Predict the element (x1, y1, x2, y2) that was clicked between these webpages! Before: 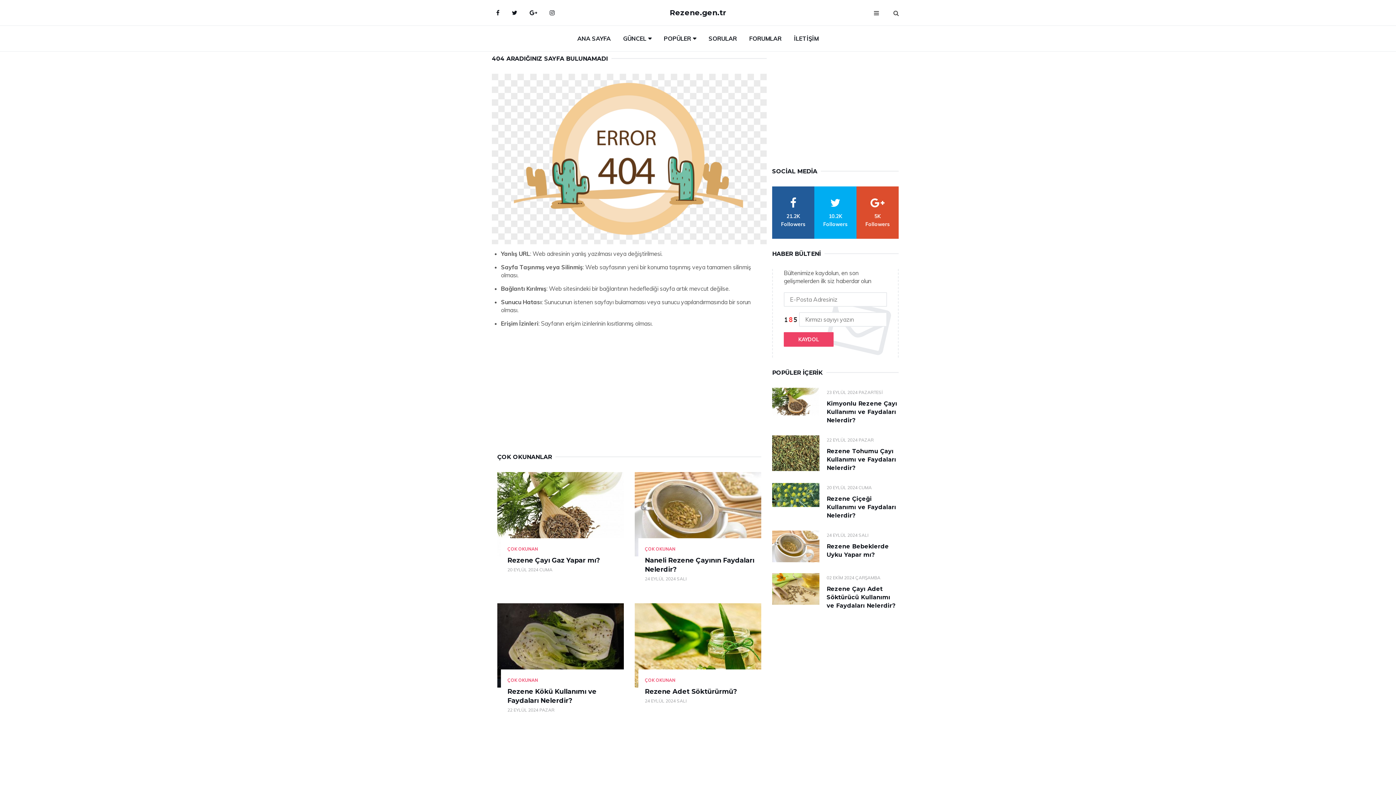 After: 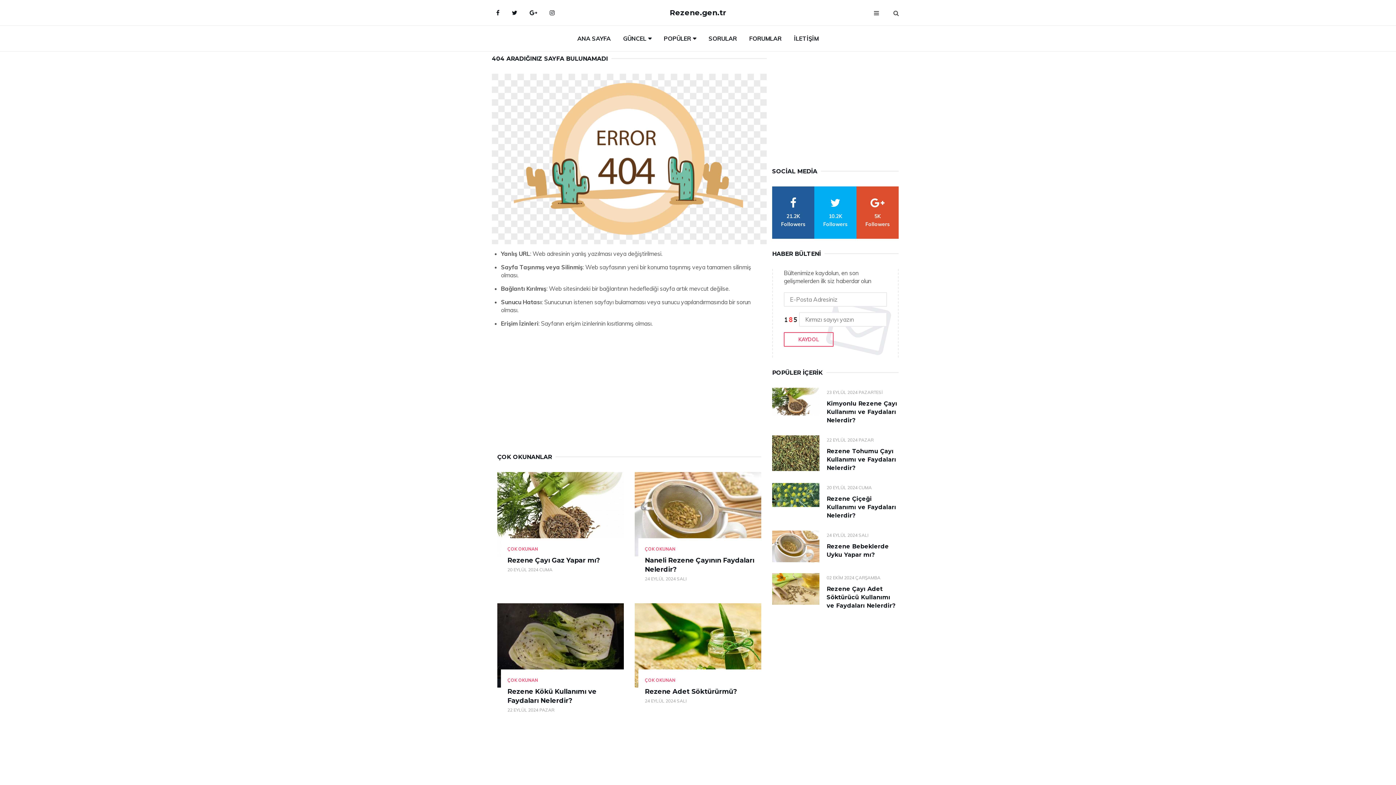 Action: label: KAYDOL bbox: (784, 332, 833, 346)